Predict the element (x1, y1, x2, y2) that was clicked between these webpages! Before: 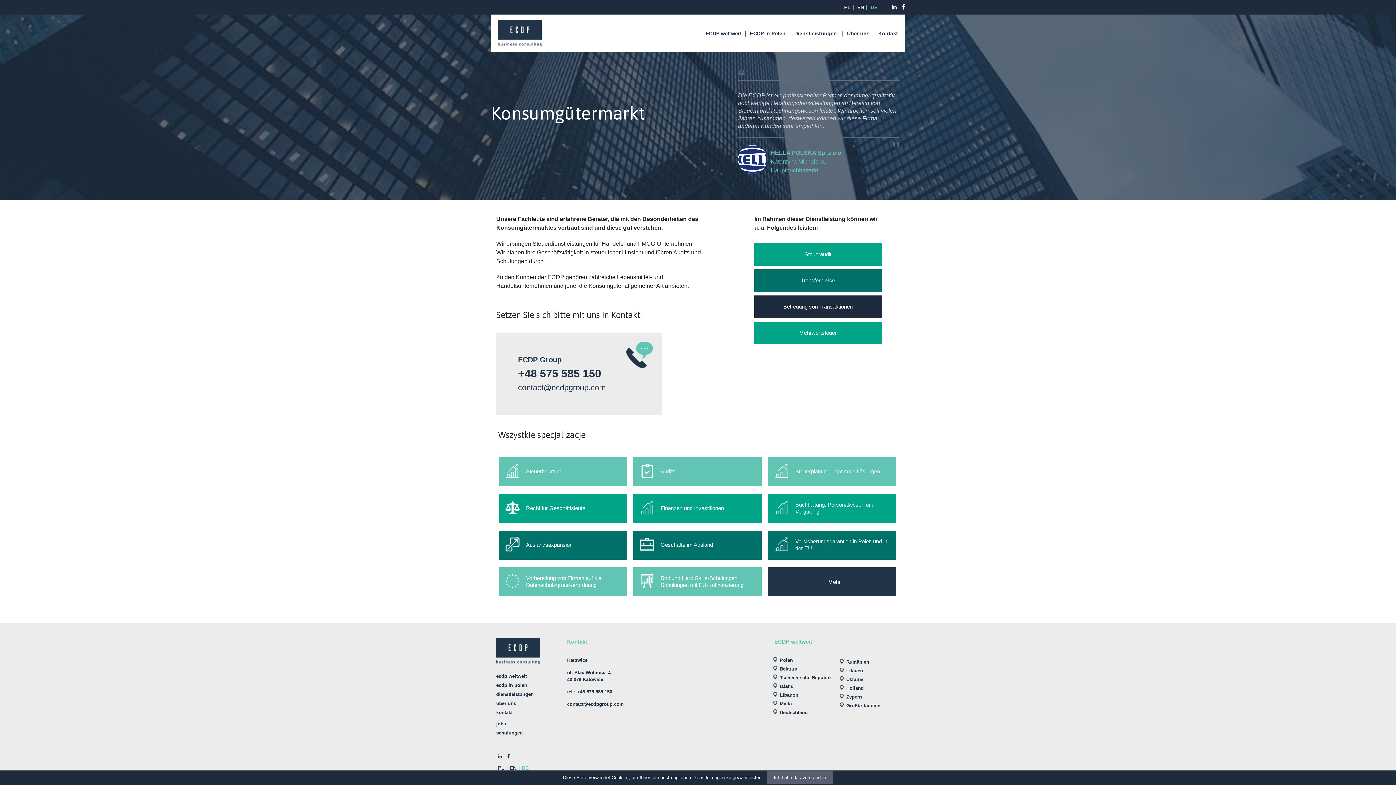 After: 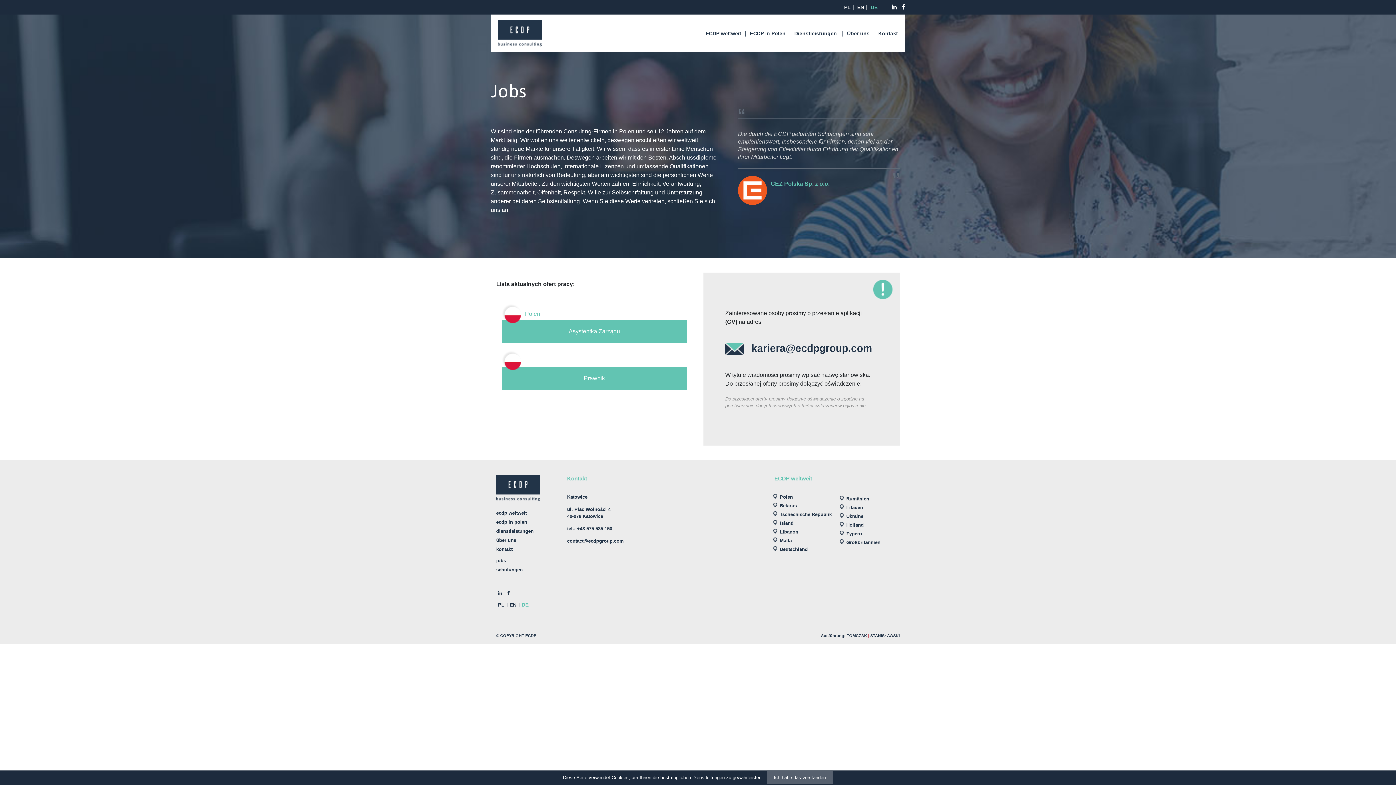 Action: bbox: (496, 721, 506, 726) label: jobs